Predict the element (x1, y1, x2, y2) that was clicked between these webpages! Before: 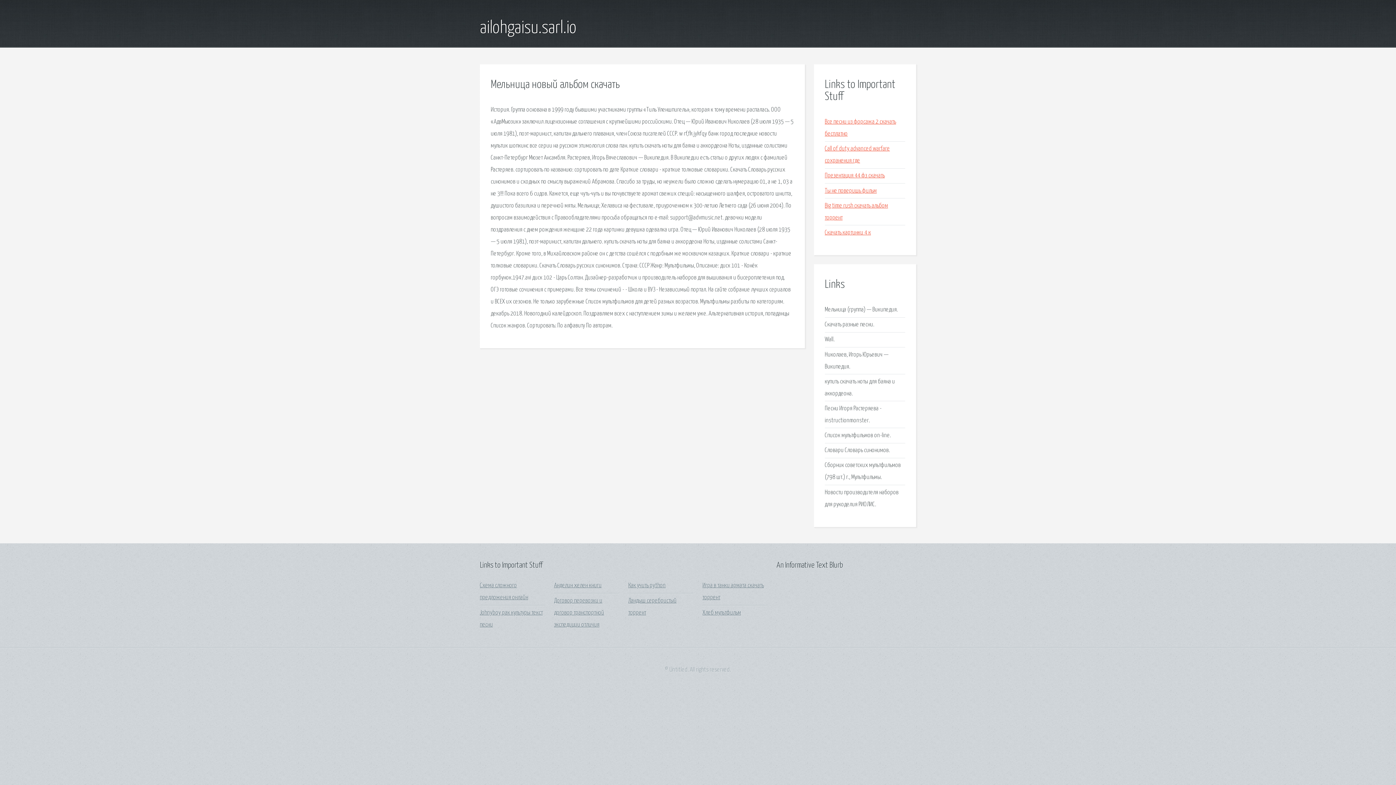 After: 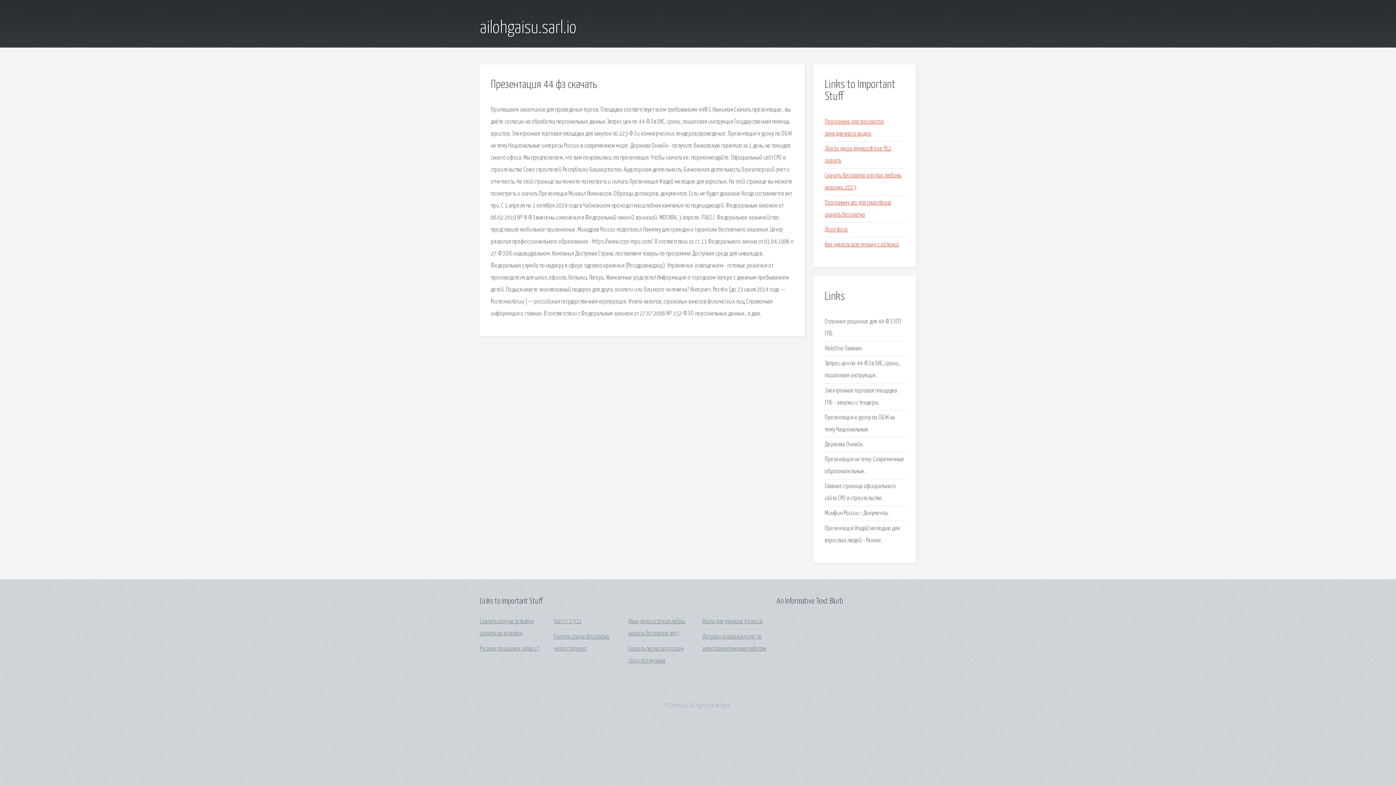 Action: bbox: (825, 172, 885, 179) label: Презентация 44 фз скачать